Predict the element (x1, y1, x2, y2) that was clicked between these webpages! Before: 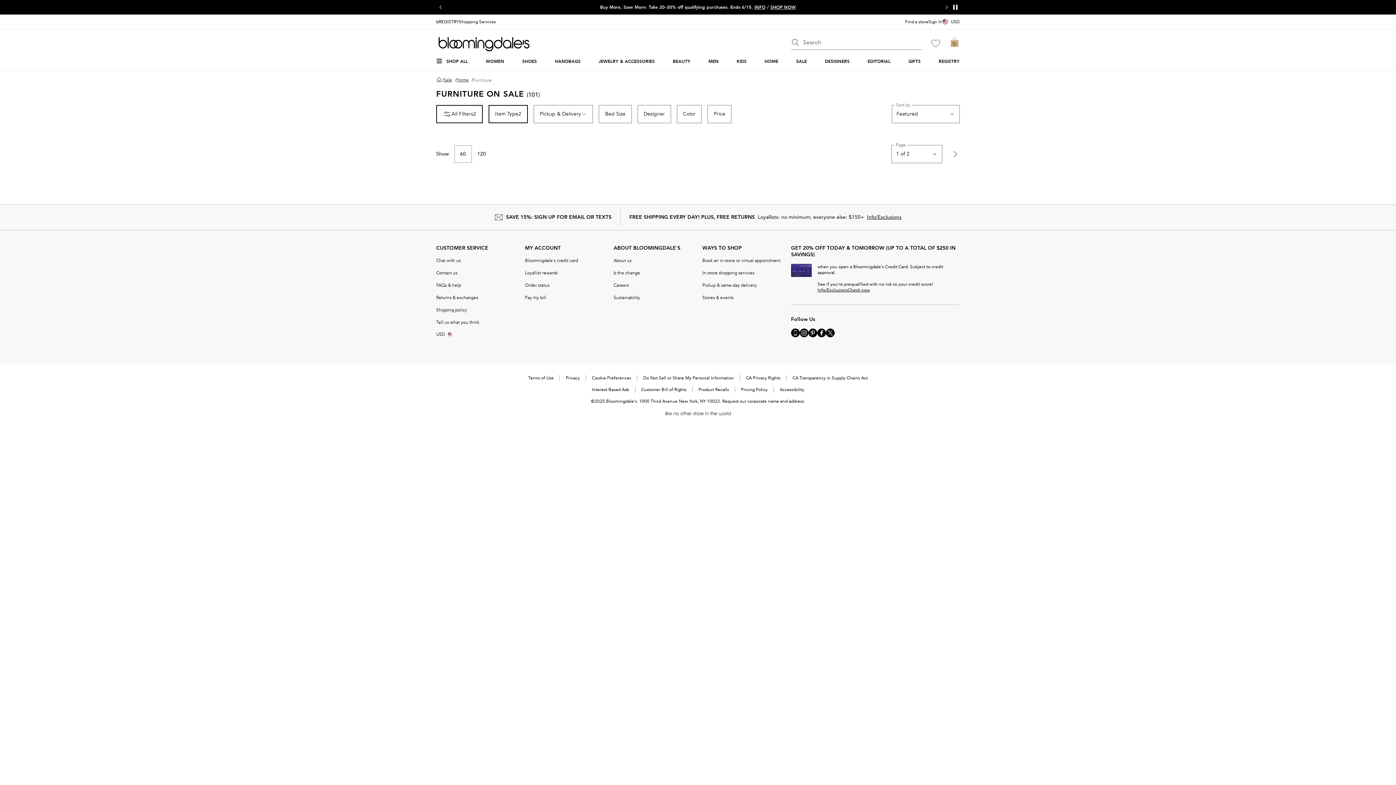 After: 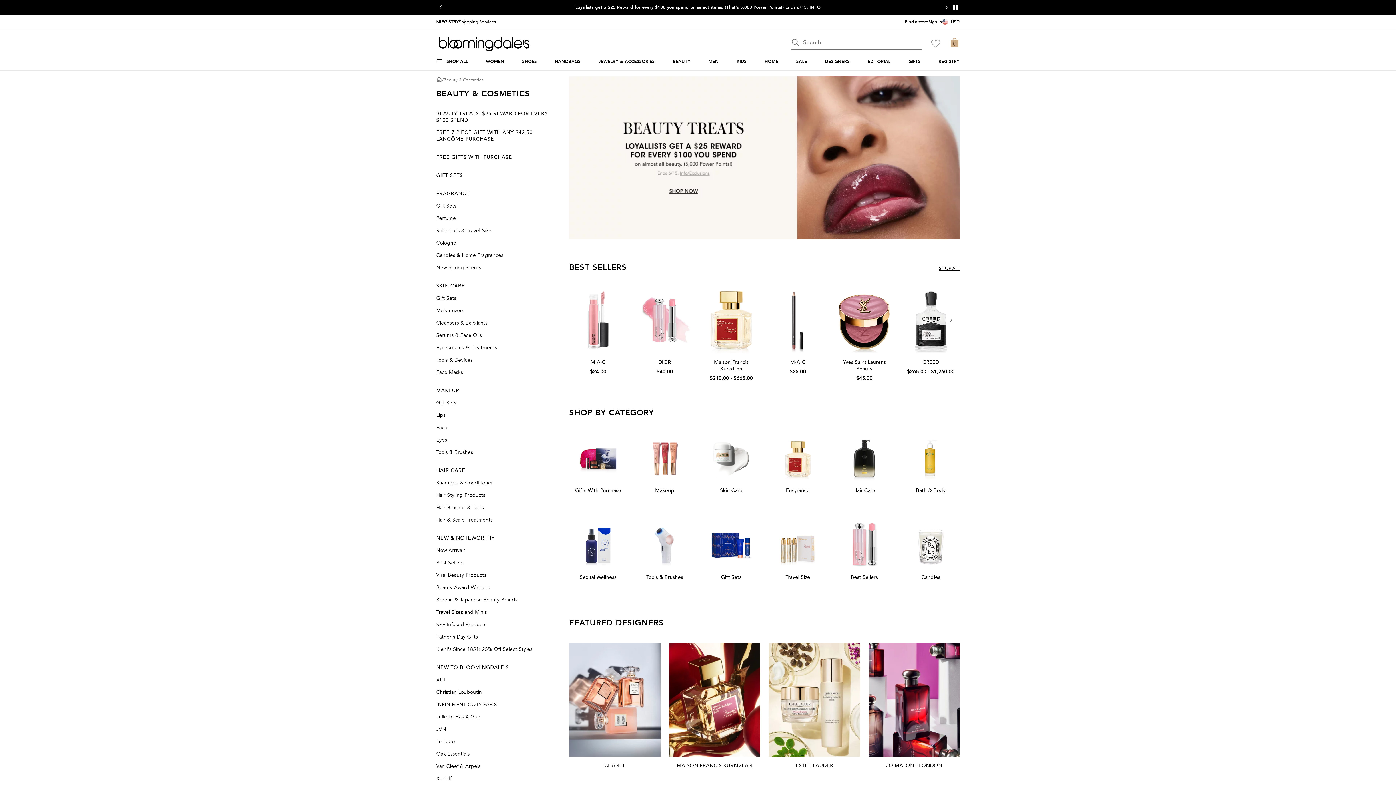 Action: label: BEAUTY bbox: (672, 58, 690, 64)